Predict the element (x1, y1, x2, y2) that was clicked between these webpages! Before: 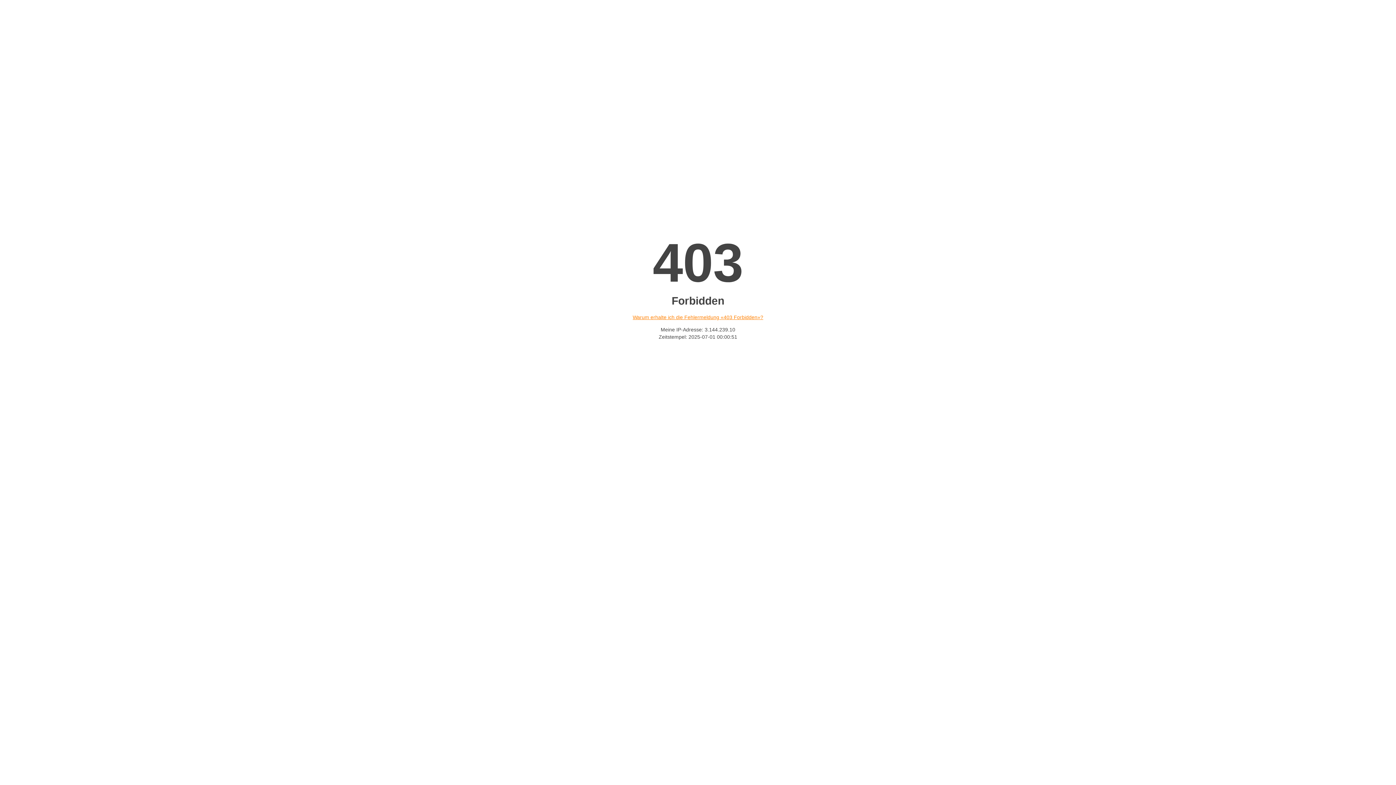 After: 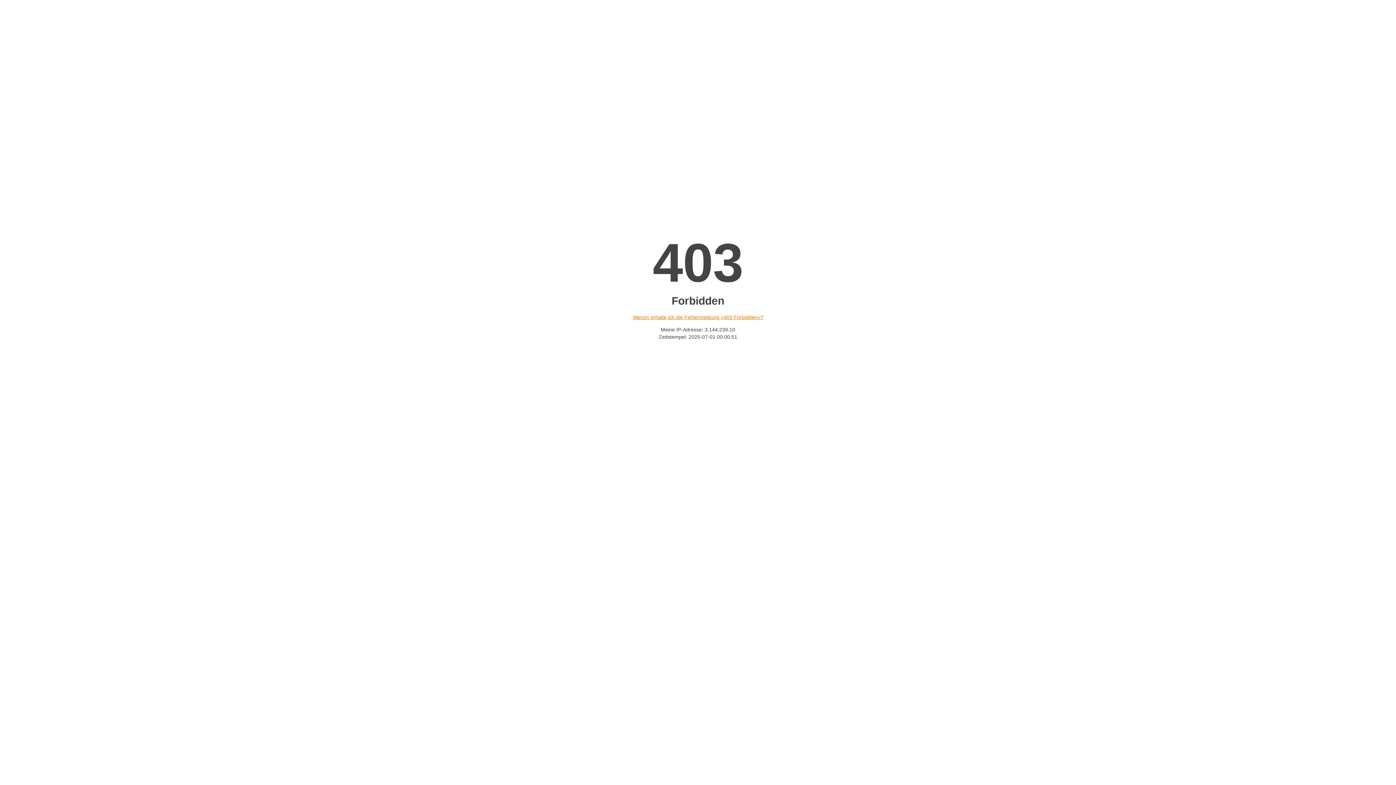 Action: bbox: (632, 314, 763, 320) label: Warum erhalte ich die Fehlermeldung «403 Forbidden»?